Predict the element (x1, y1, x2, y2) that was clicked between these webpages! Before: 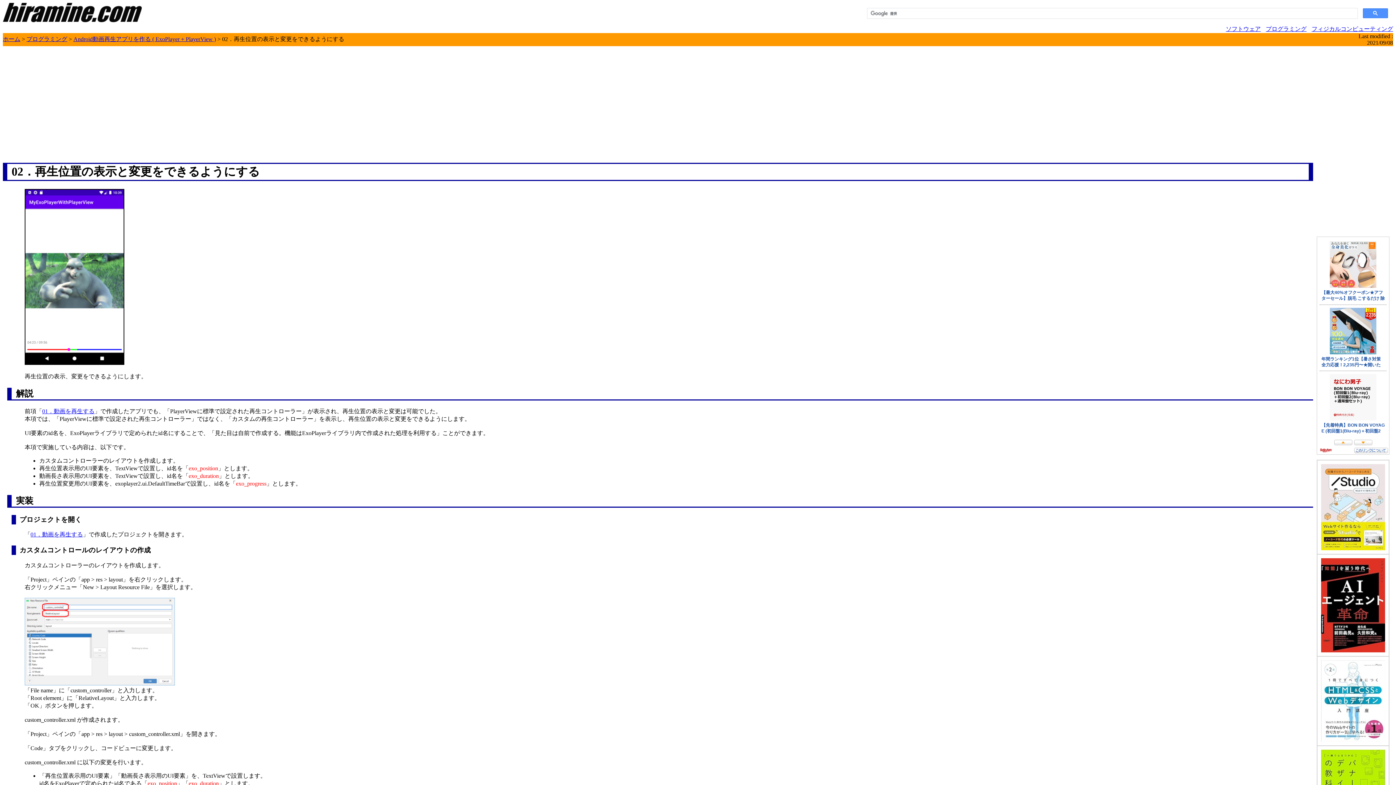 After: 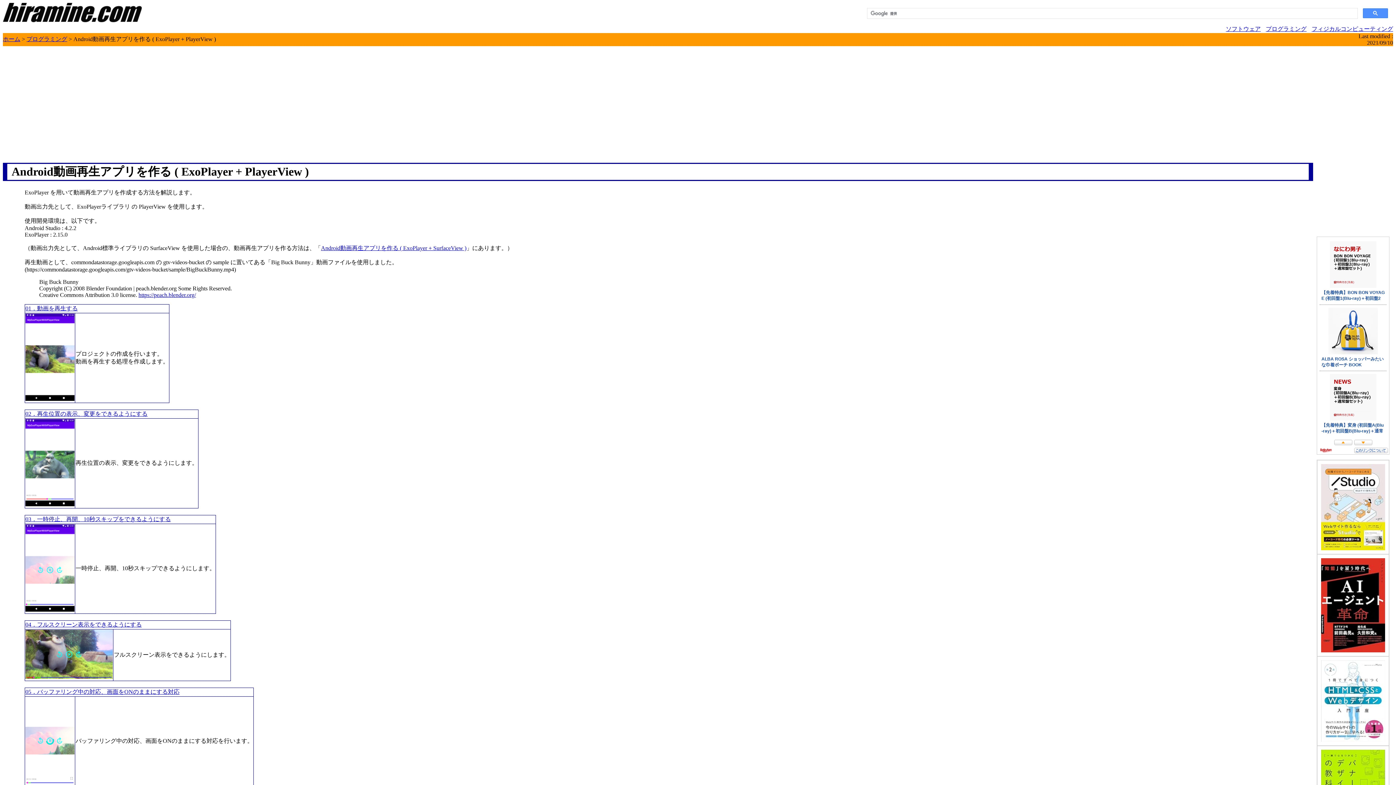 Action: label: Android動画再生アプリを作る ( ExoPlayer + PlayerView ) bbox: (73, 36, 216, 42)